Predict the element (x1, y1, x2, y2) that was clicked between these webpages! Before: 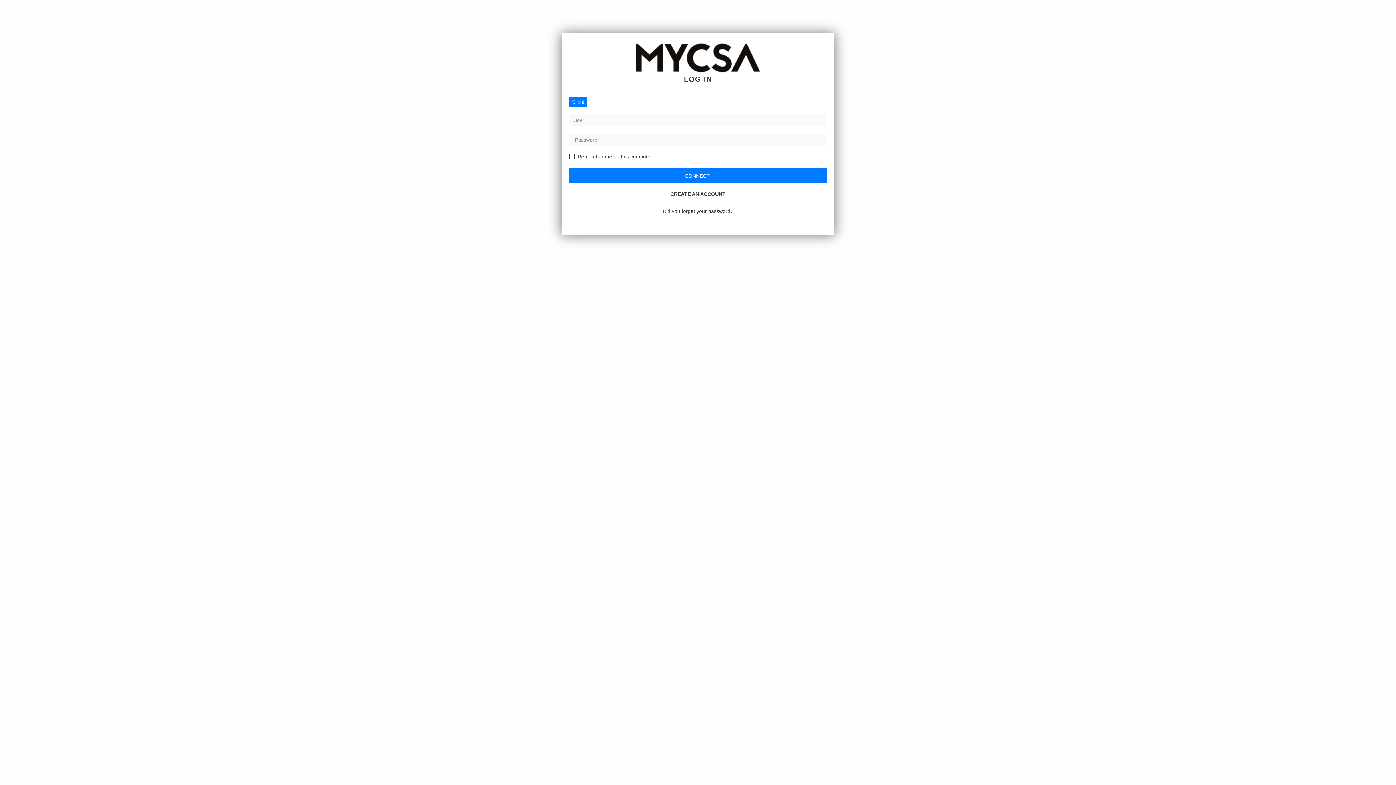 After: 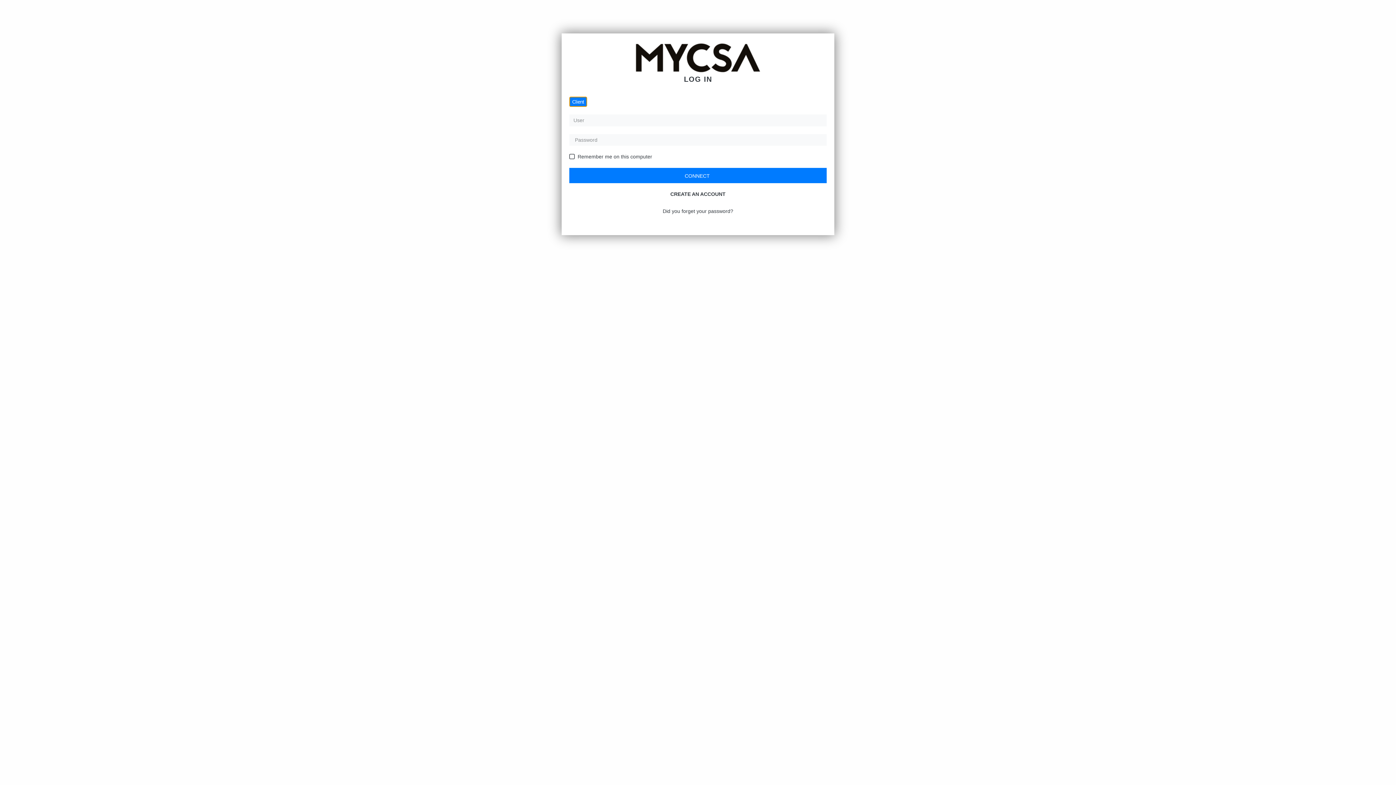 Action: bbox: (569, 96, 587, 106) label: Client